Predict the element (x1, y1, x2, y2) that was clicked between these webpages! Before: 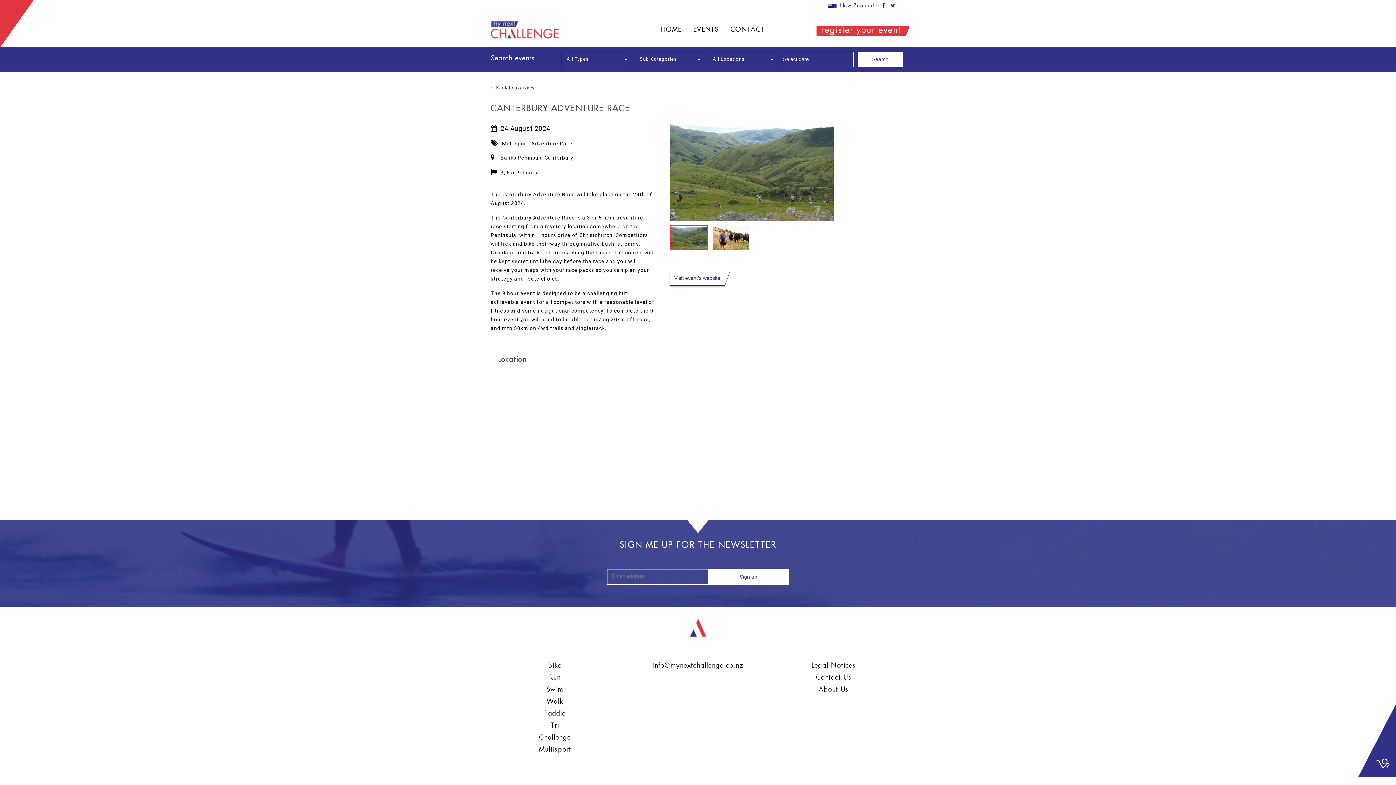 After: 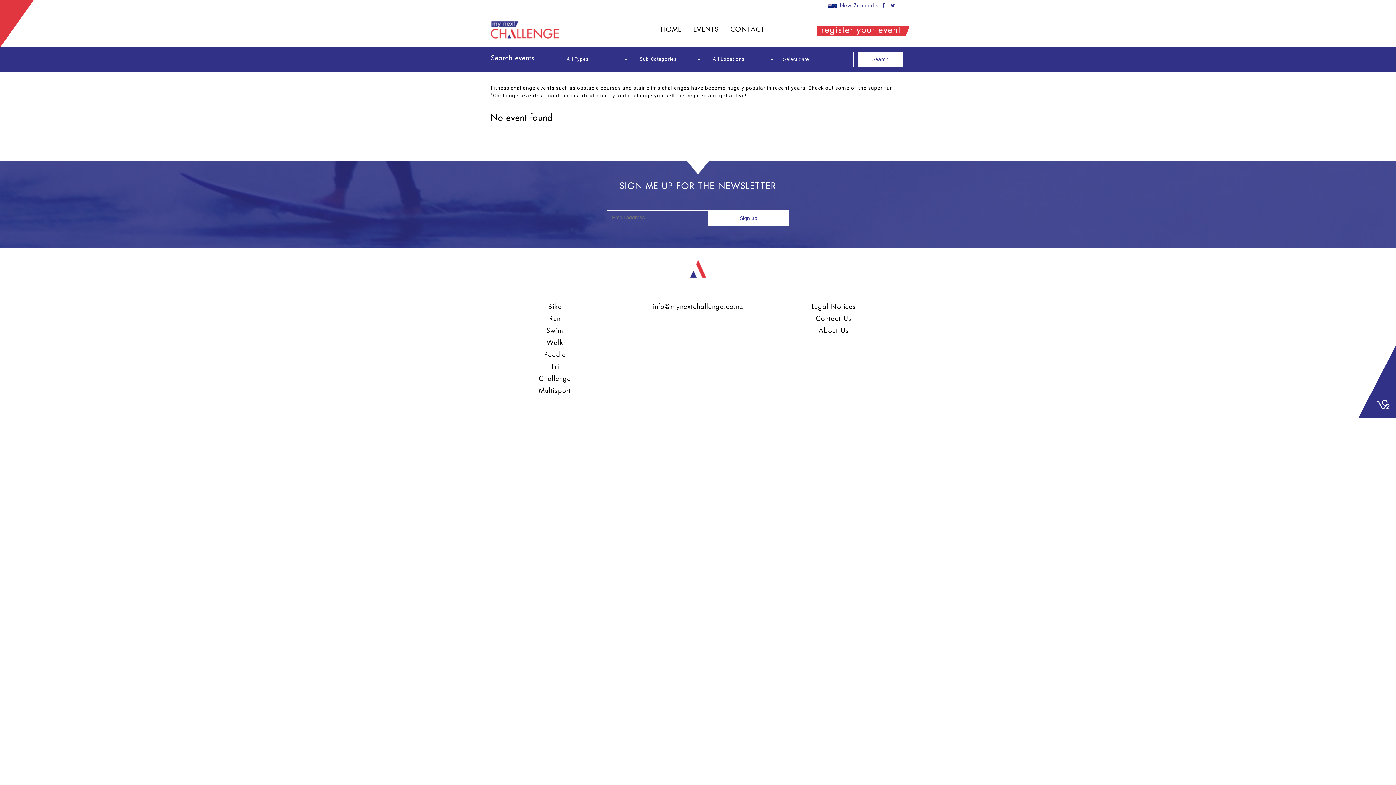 Action: label: Challenge bbox: (539, 732, 571, 743)